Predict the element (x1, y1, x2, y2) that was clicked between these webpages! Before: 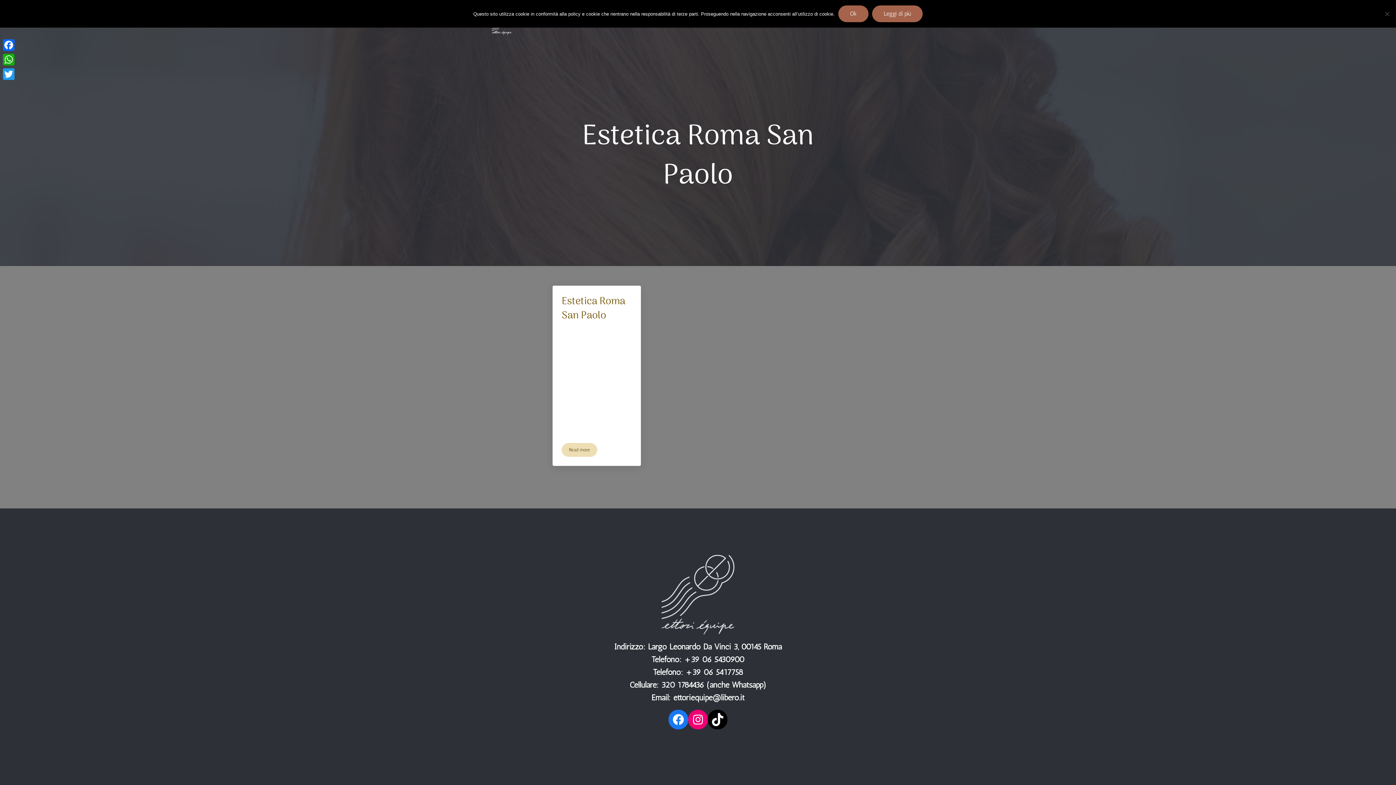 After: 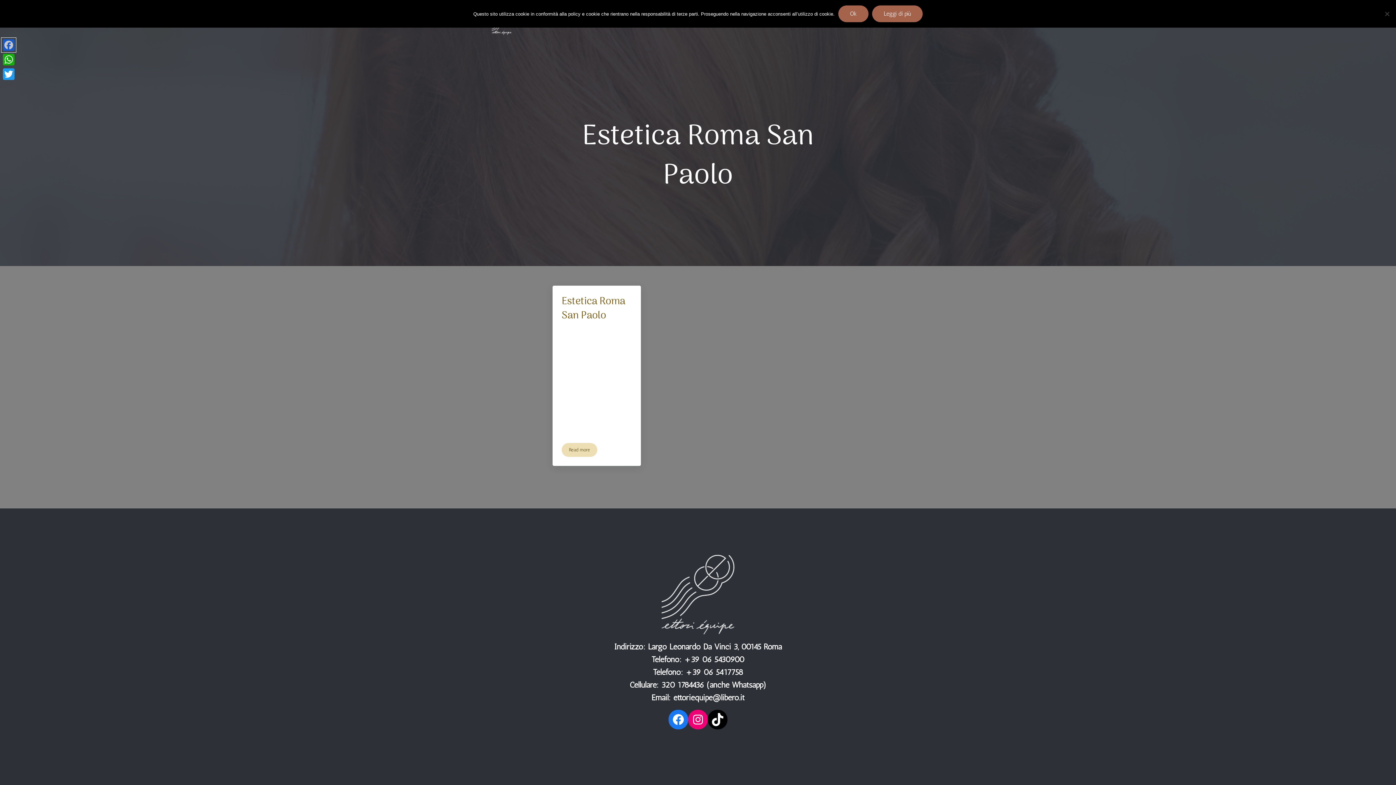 Action: label: Facebook bbox: (1, 37, 16, 52)